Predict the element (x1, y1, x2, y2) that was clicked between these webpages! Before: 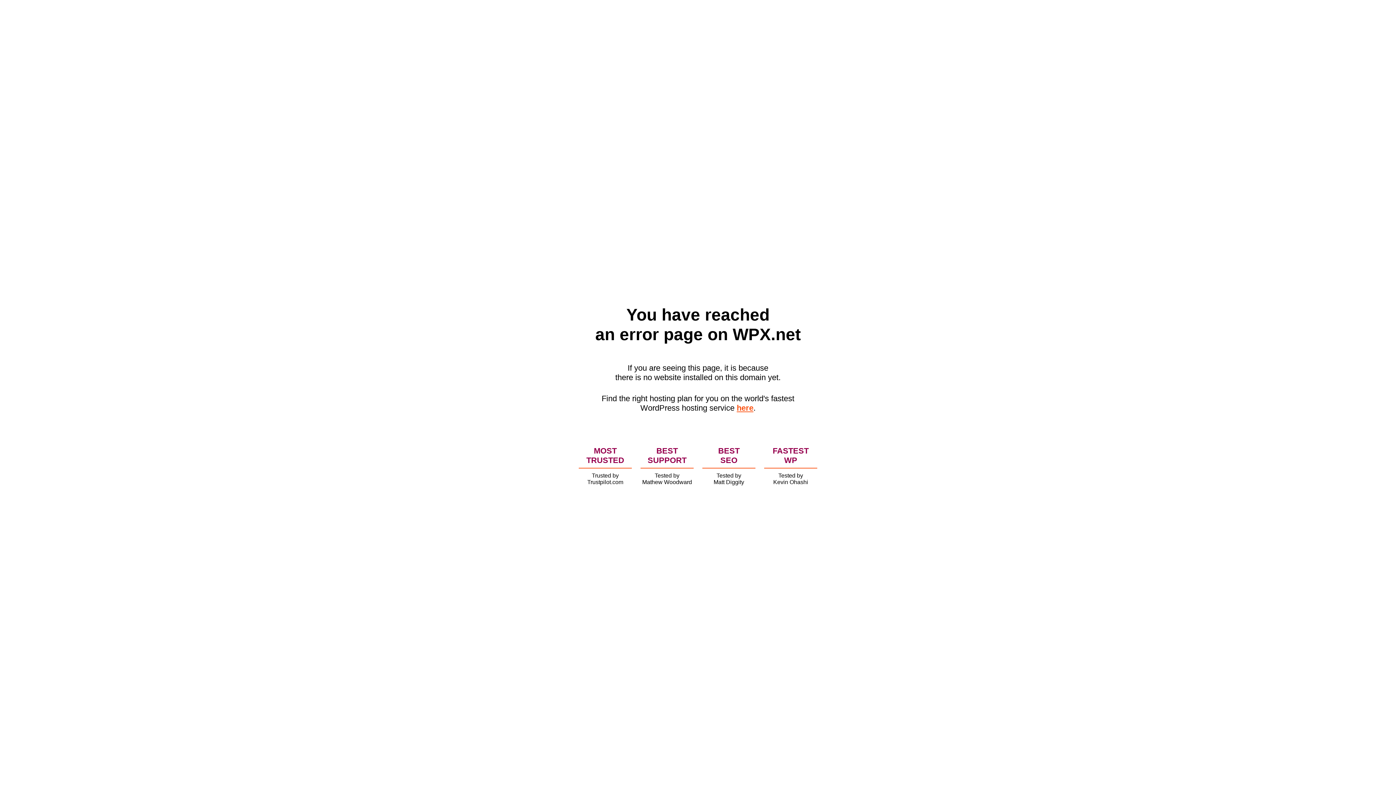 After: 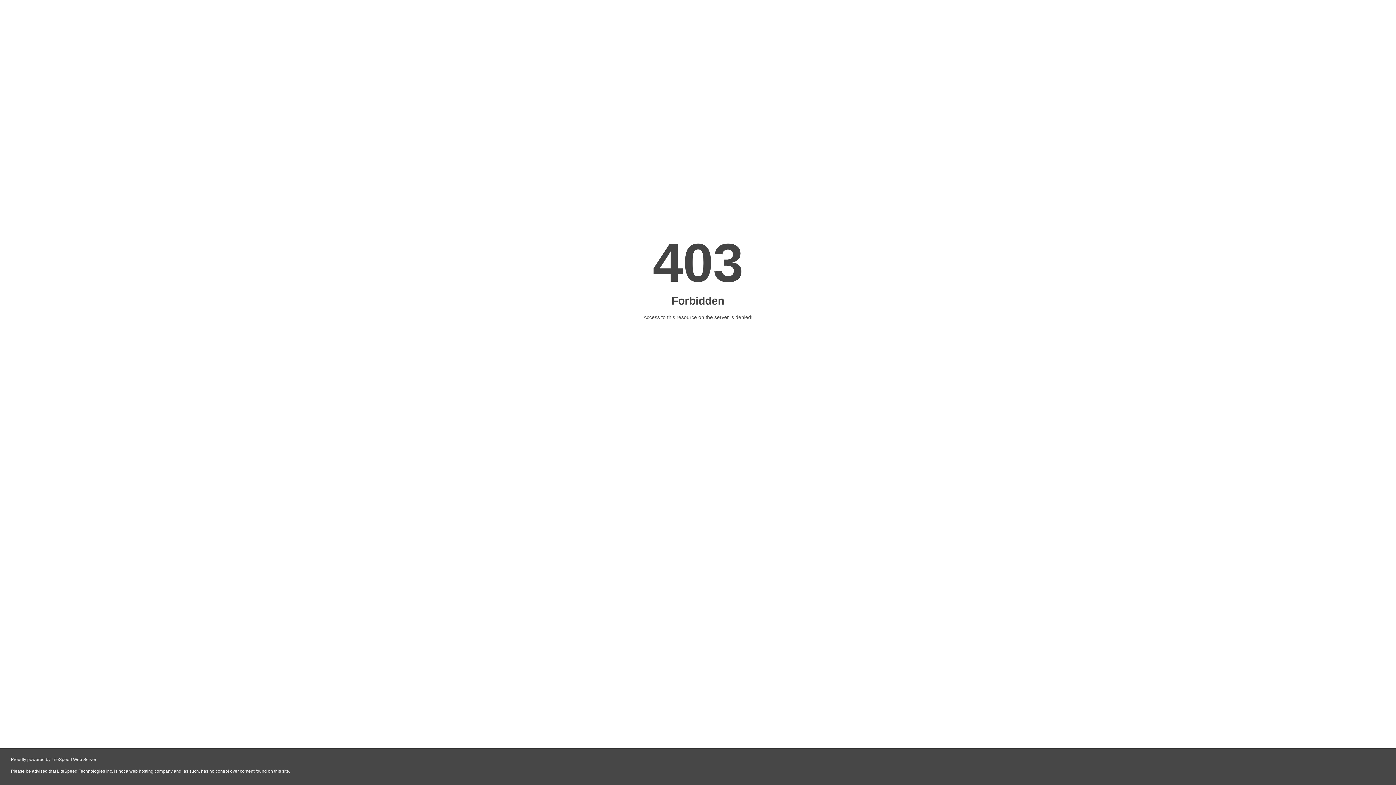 Action: label: here bbox: (736, 403, 753, 412)